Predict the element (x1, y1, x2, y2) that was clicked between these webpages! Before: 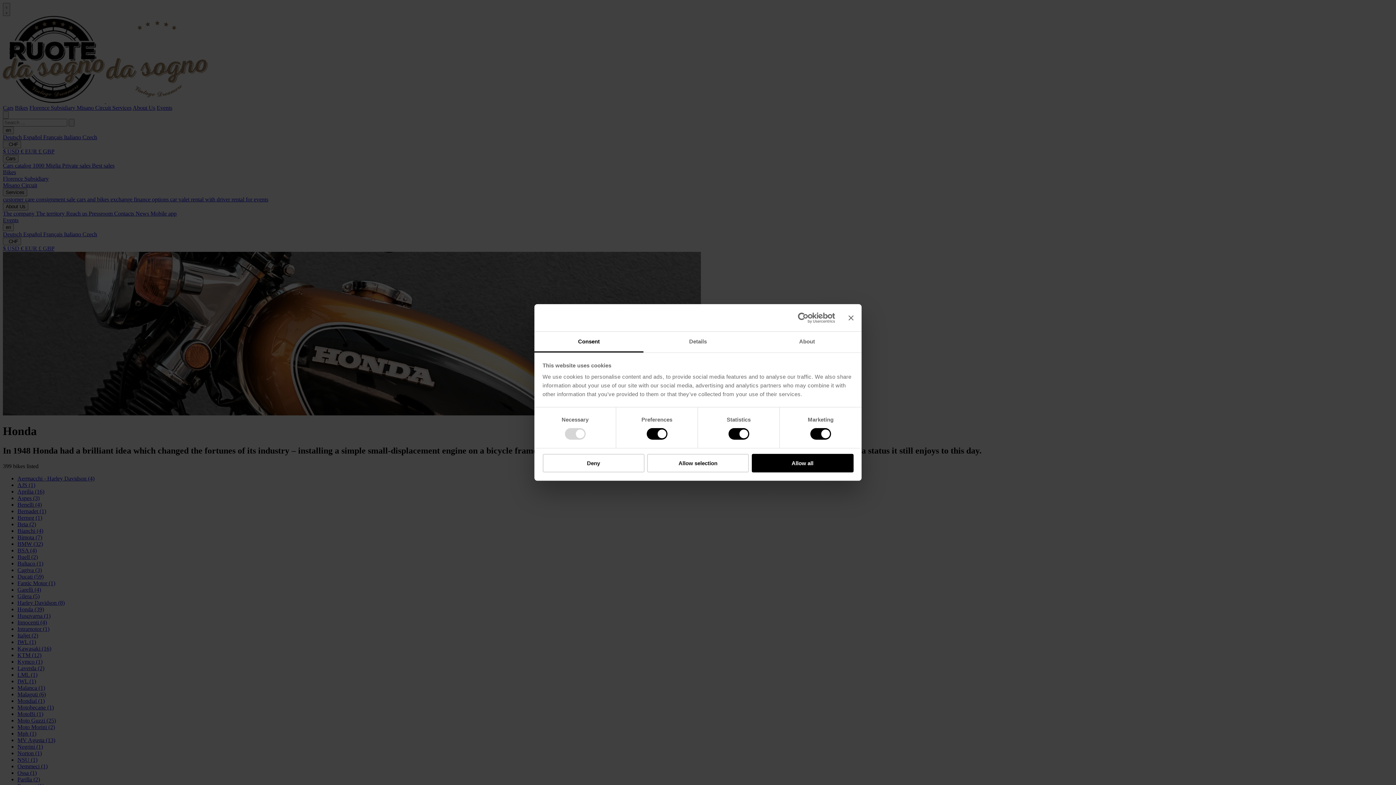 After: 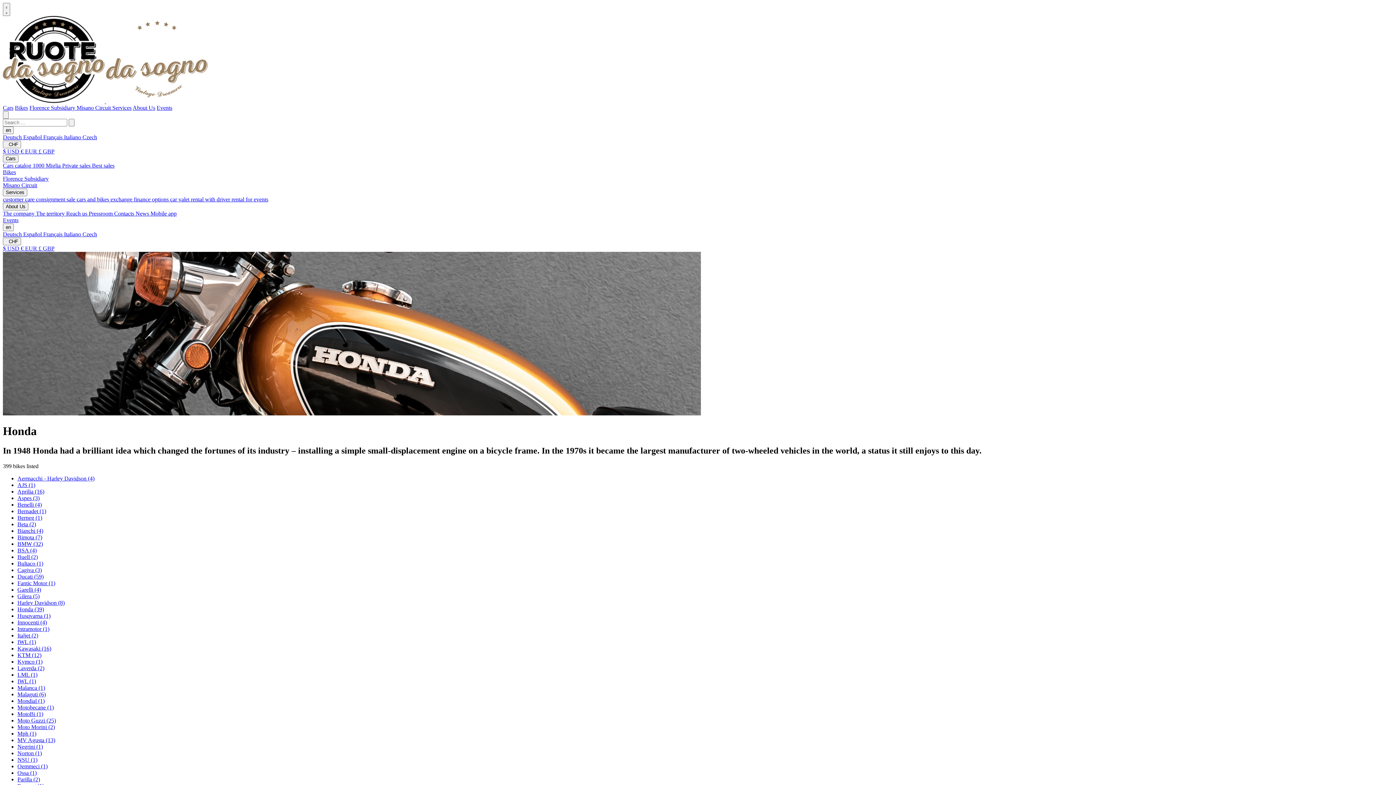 Action: bbox: (751, 454, 853, 472) label: Allow all